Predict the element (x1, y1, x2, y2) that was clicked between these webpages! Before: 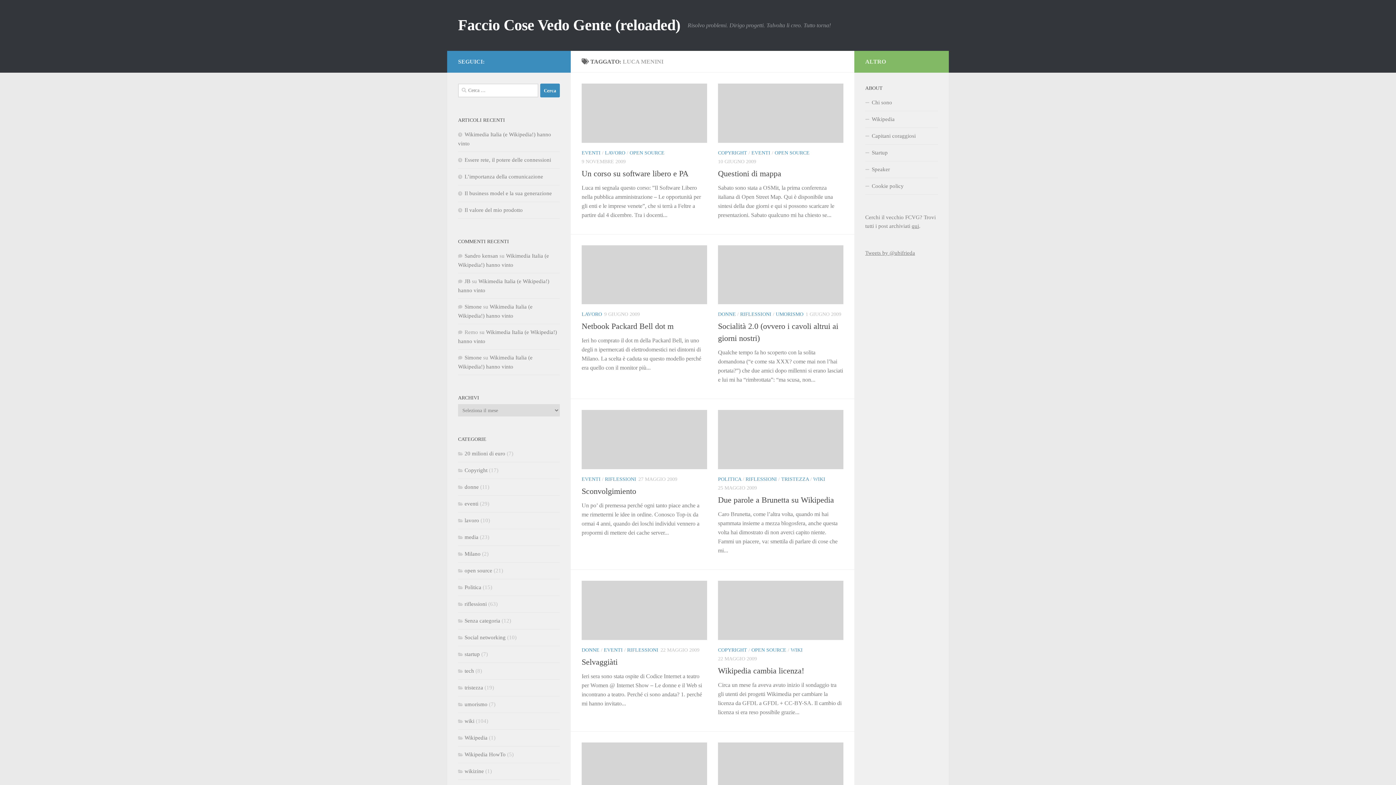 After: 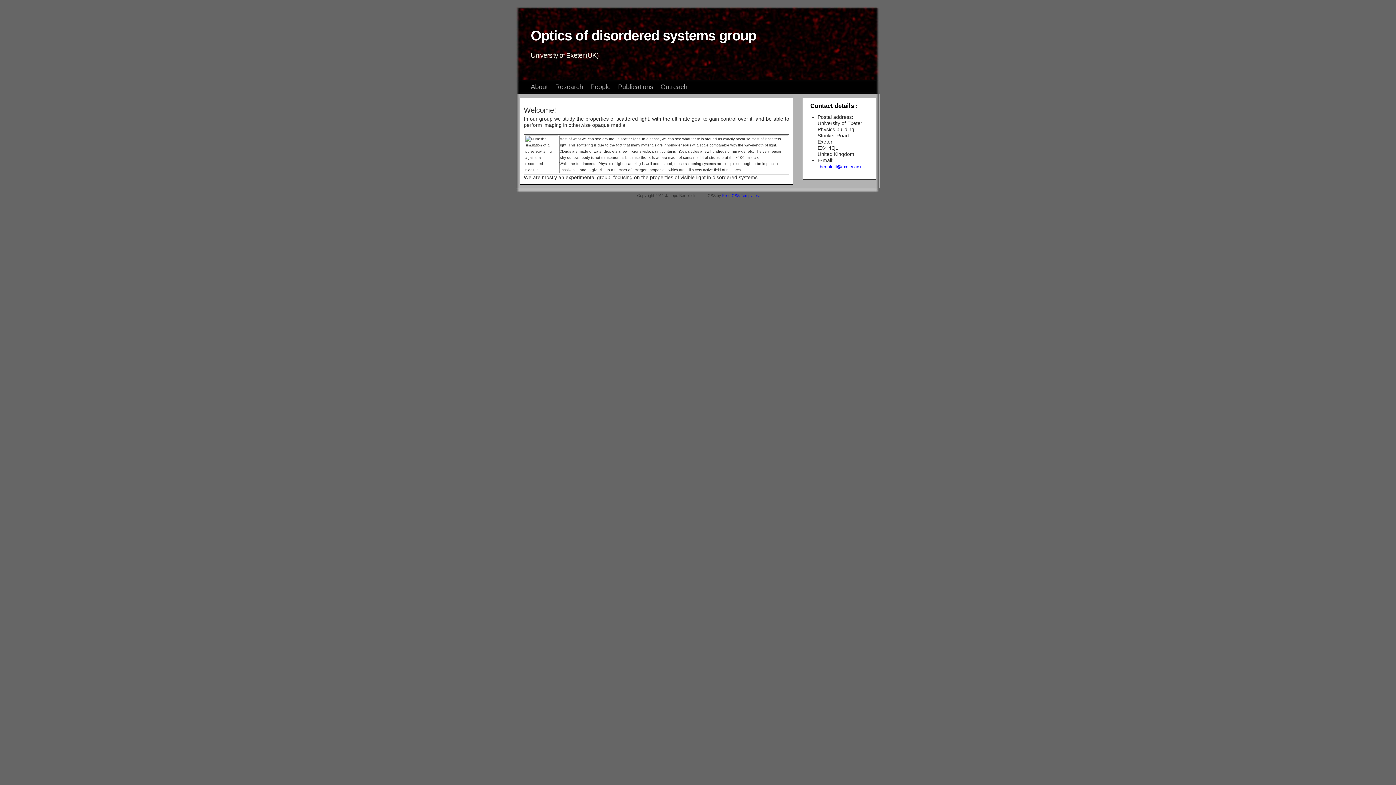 Action: label: JB bbox: (464, 278, 470, 284)